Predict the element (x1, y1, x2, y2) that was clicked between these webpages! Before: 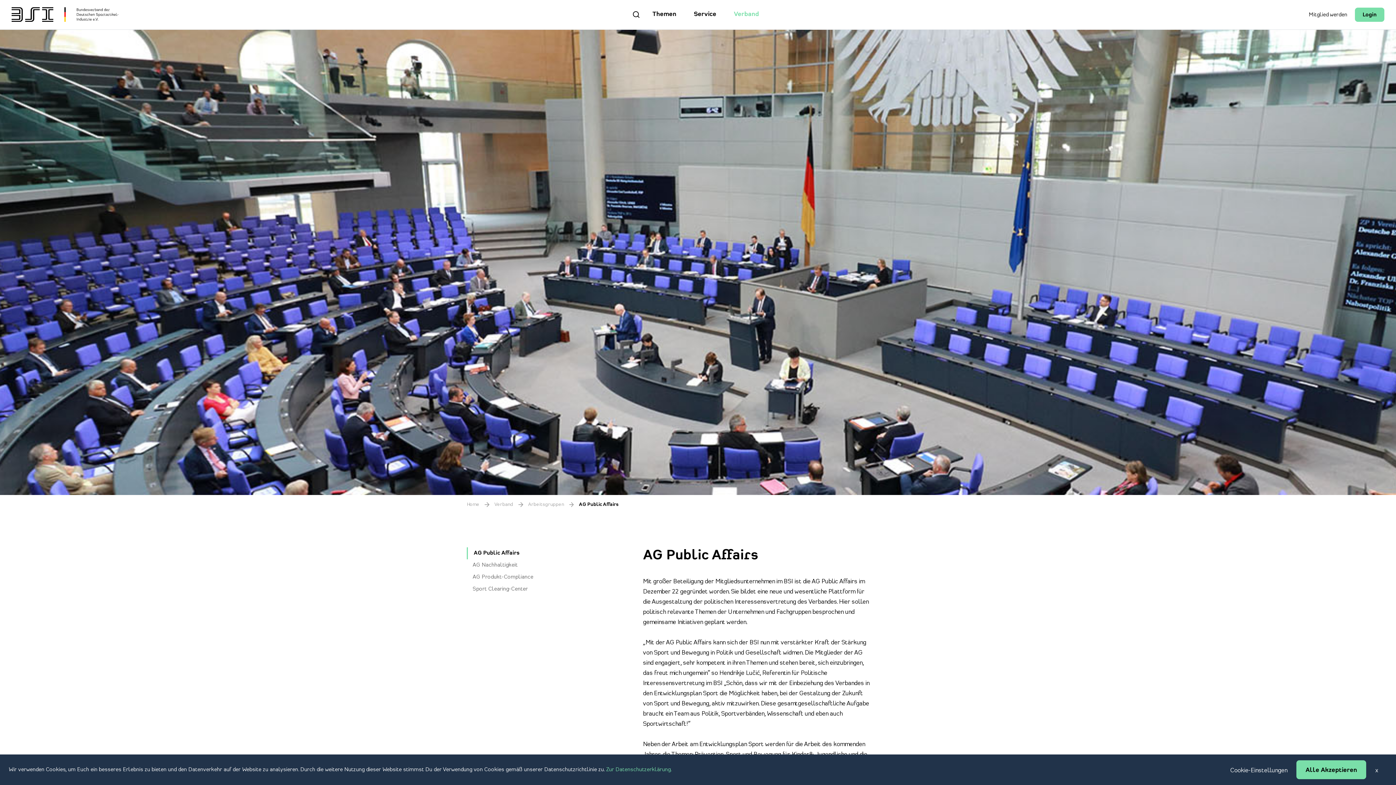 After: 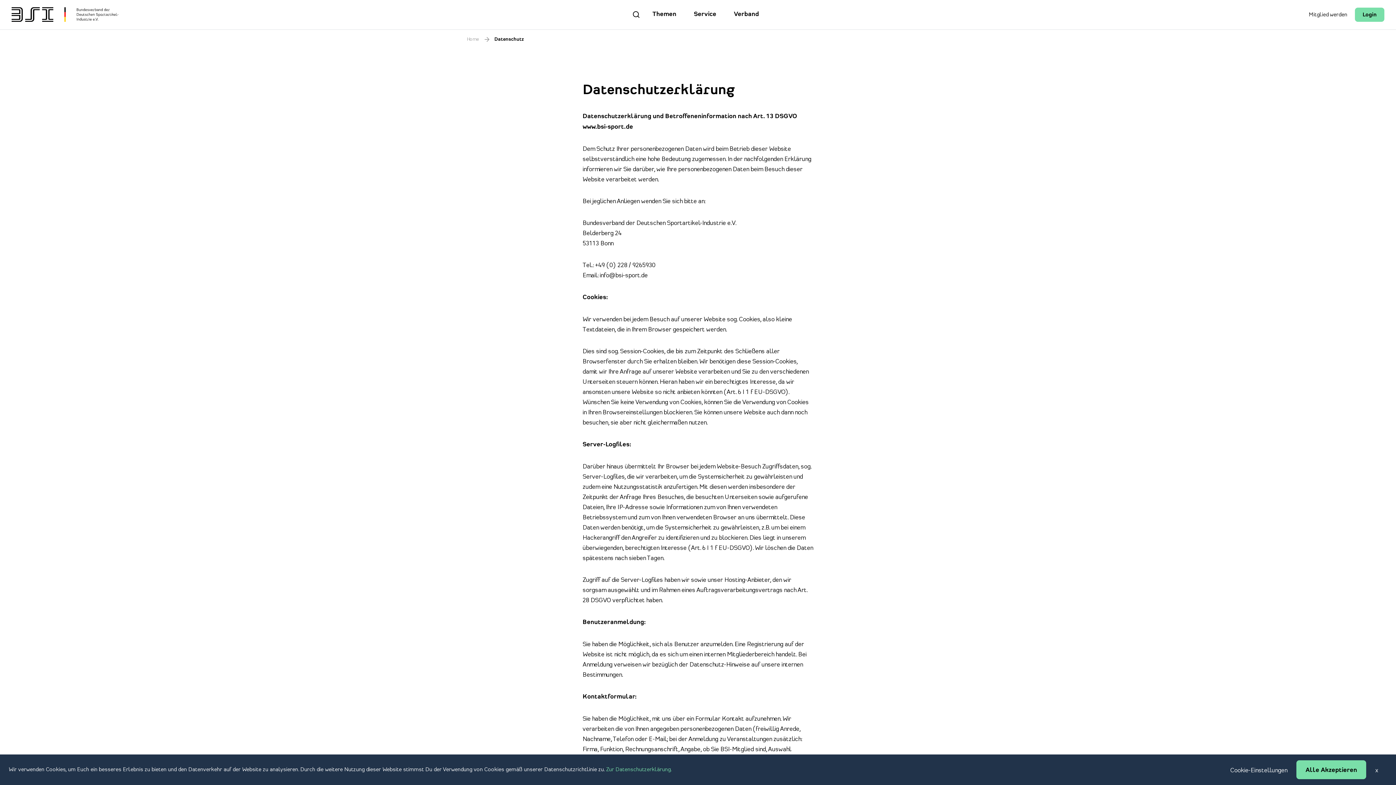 Action: label: Zur Datenschutzerklärung. bbox: (606, 766, 672, 773)